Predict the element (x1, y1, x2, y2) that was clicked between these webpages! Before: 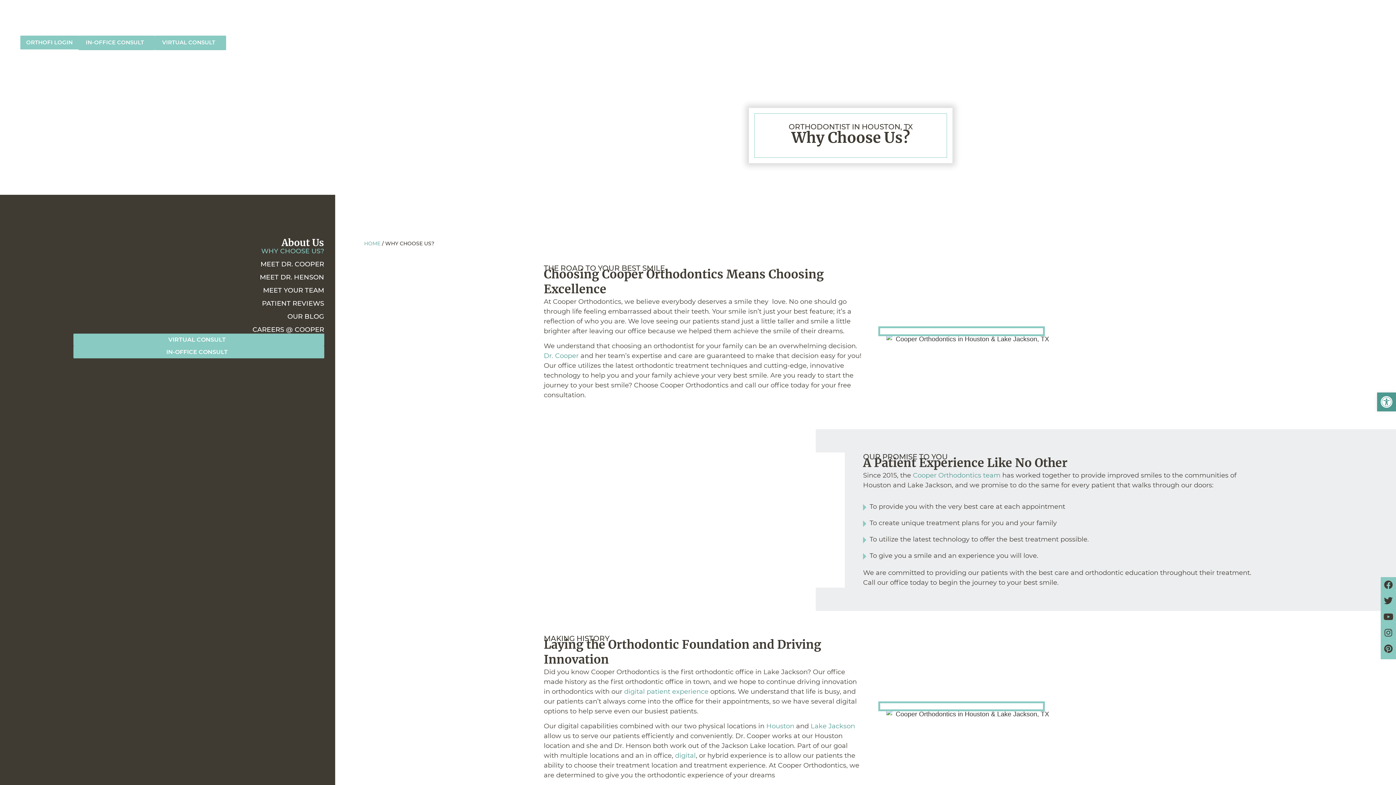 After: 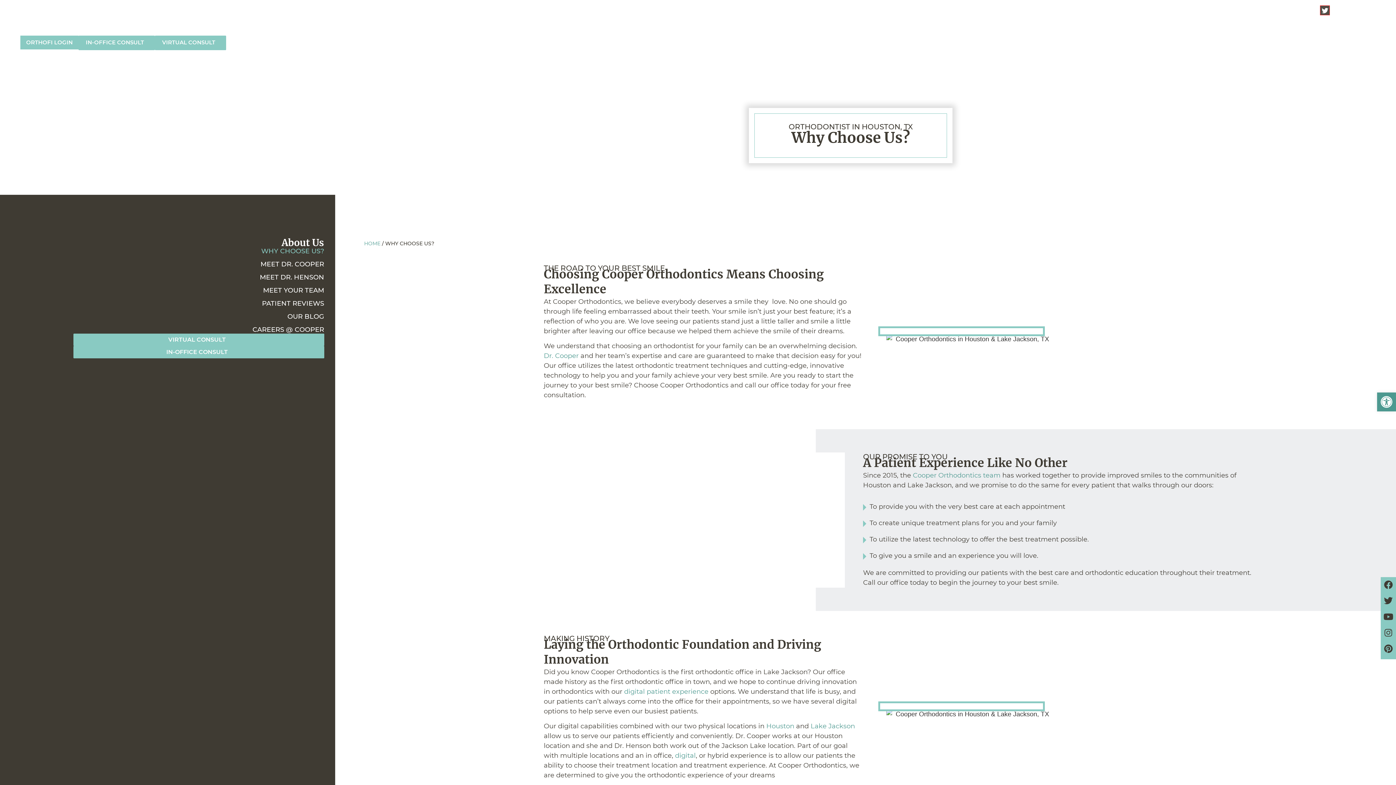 Action: bbox: (1320, 5, 1329, 14) label: Twitter